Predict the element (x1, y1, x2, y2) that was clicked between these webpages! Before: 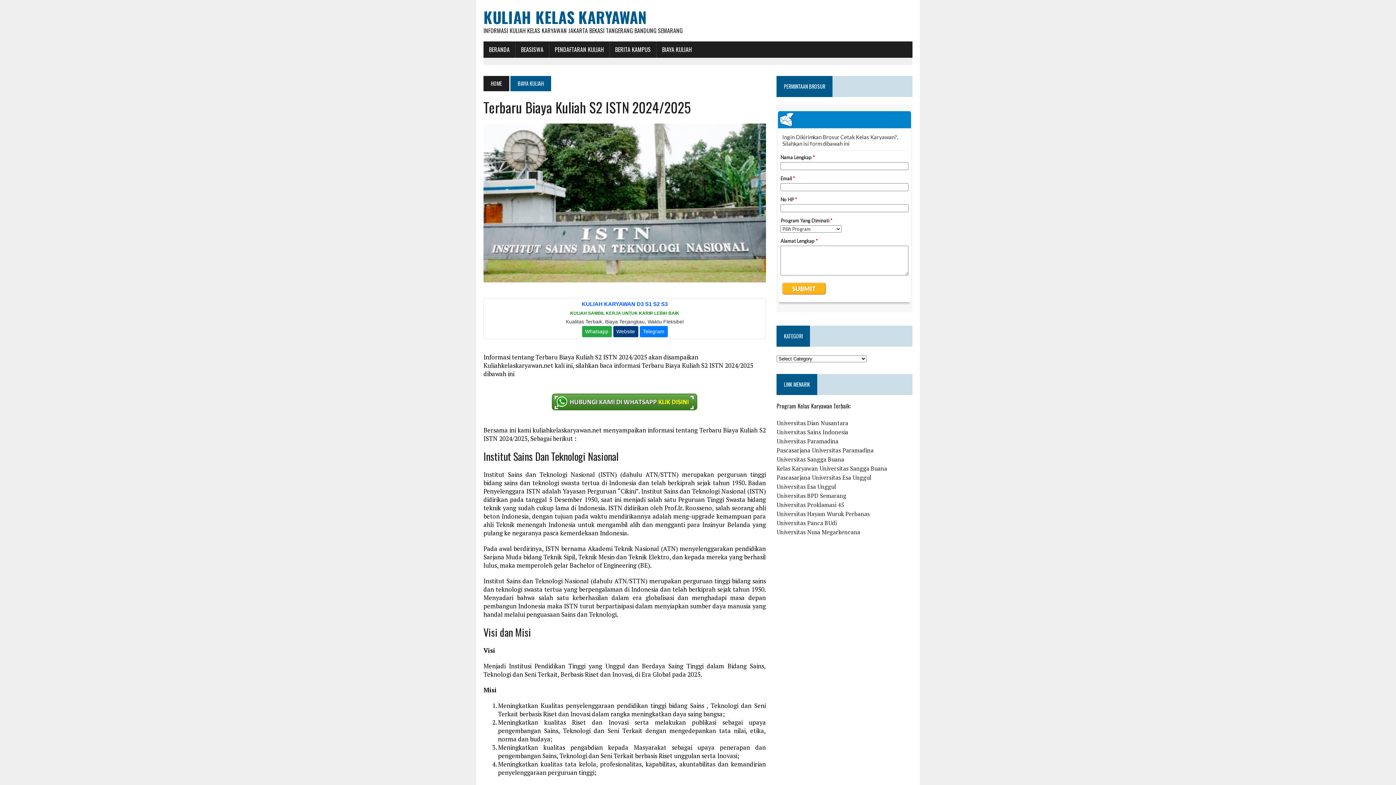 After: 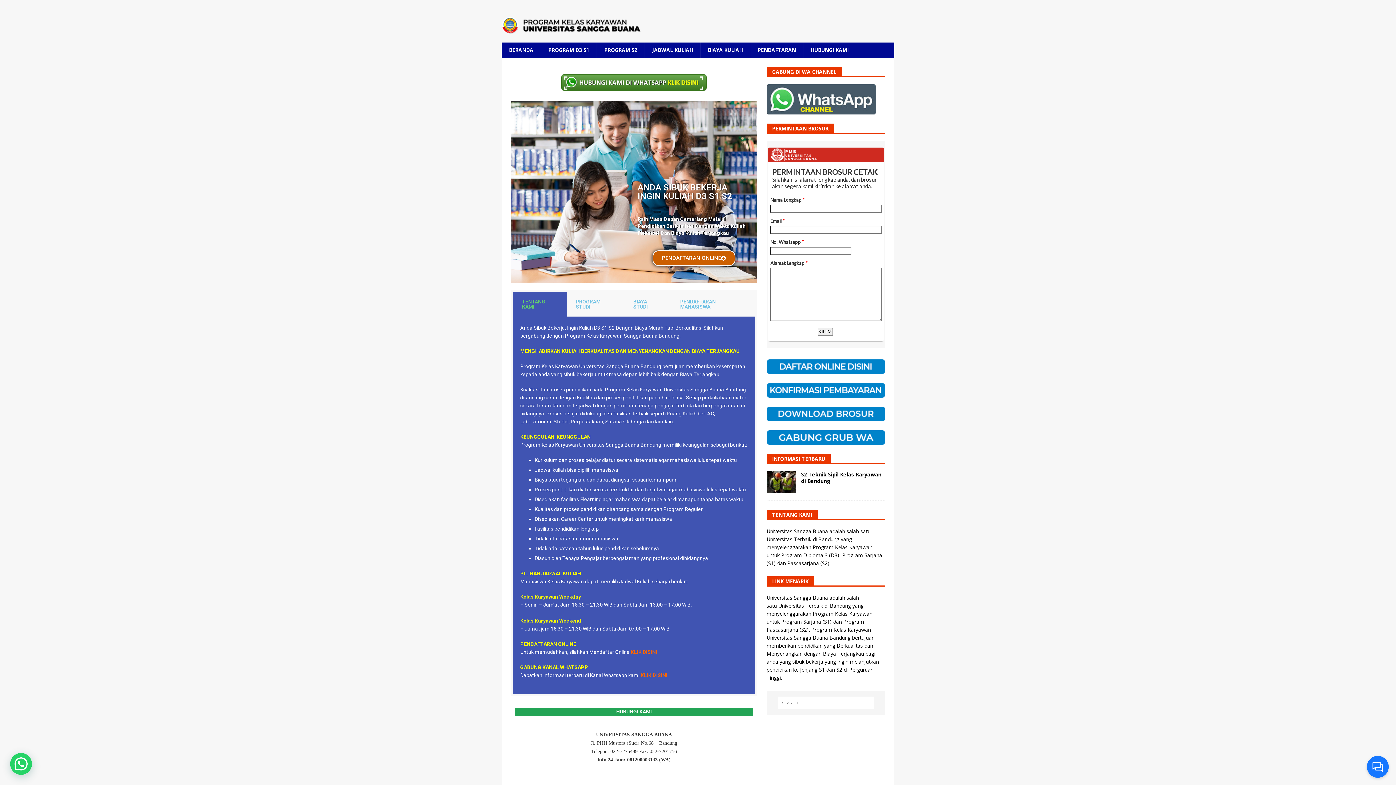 Action: label: Kelas Karyawan Universitas Sangga Buana bbox: (776, 464, 887, 472)